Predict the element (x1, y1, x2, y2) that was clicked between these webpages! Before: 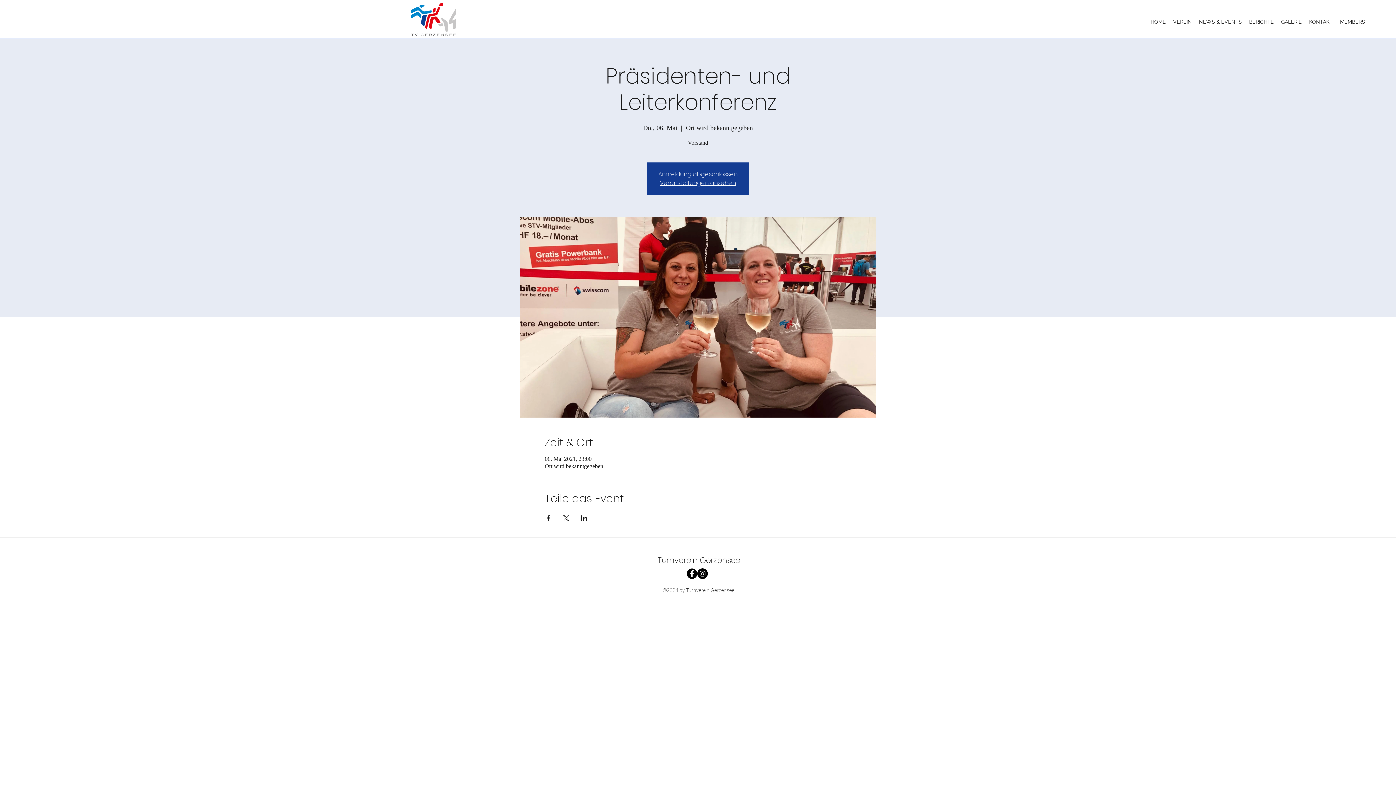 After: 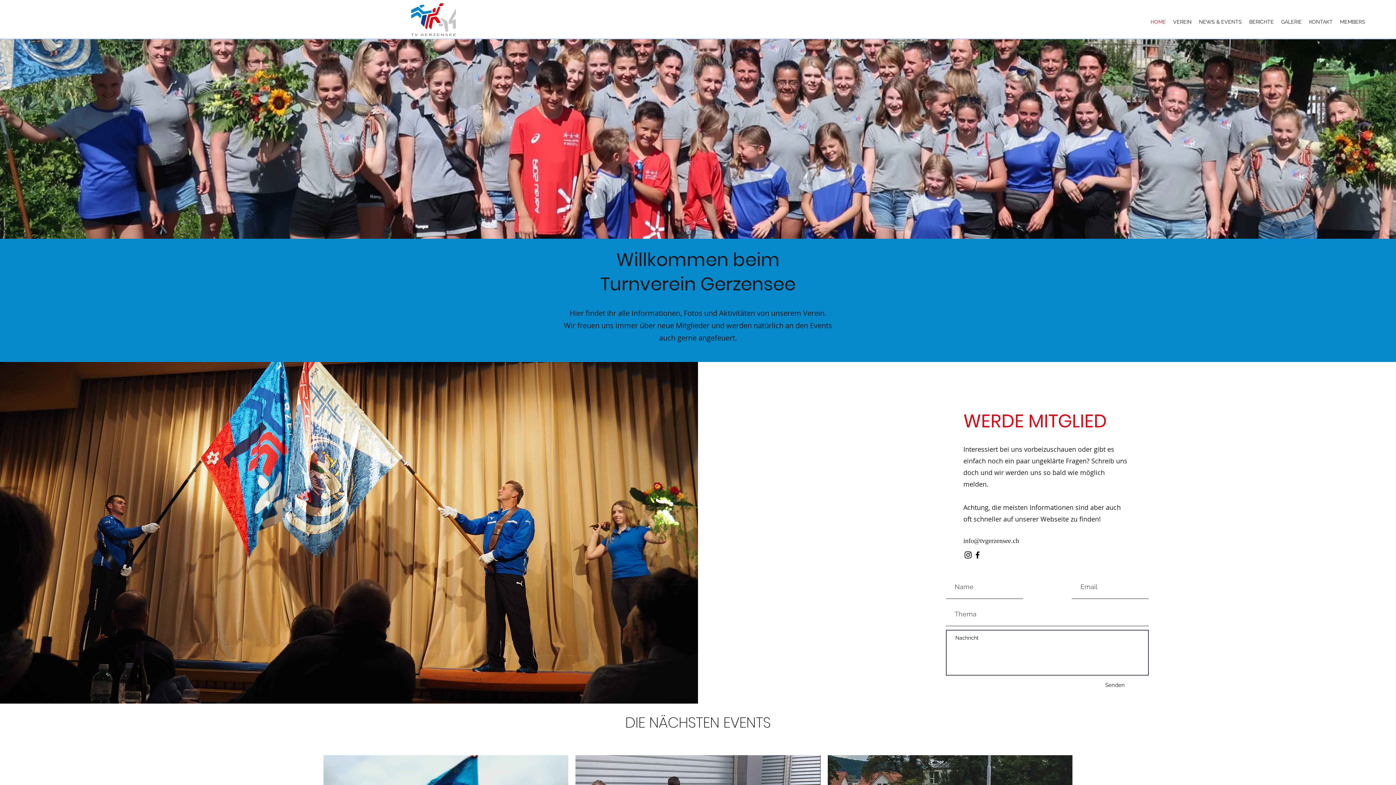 Action: bbox: (657, 554, 740, 566) label: Turnverein Gerzensee